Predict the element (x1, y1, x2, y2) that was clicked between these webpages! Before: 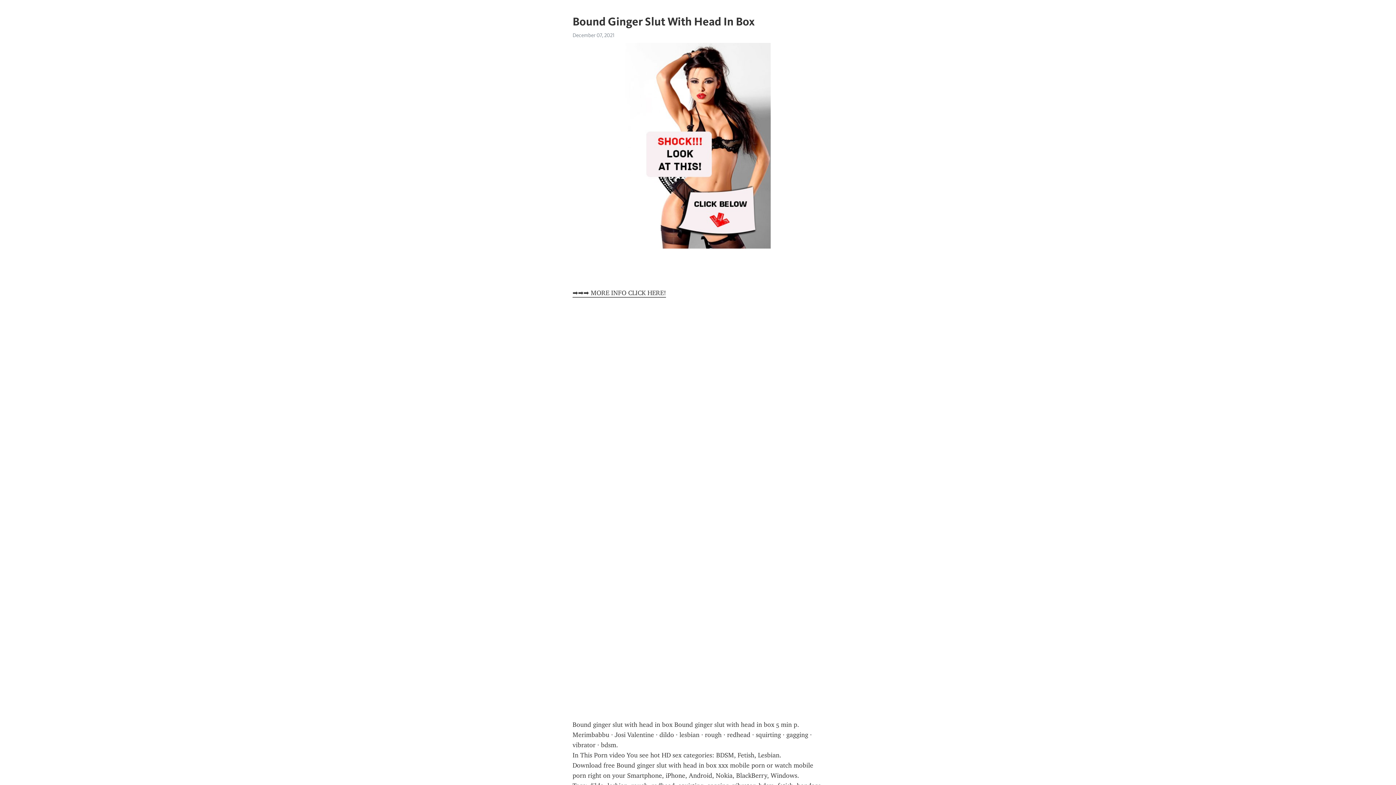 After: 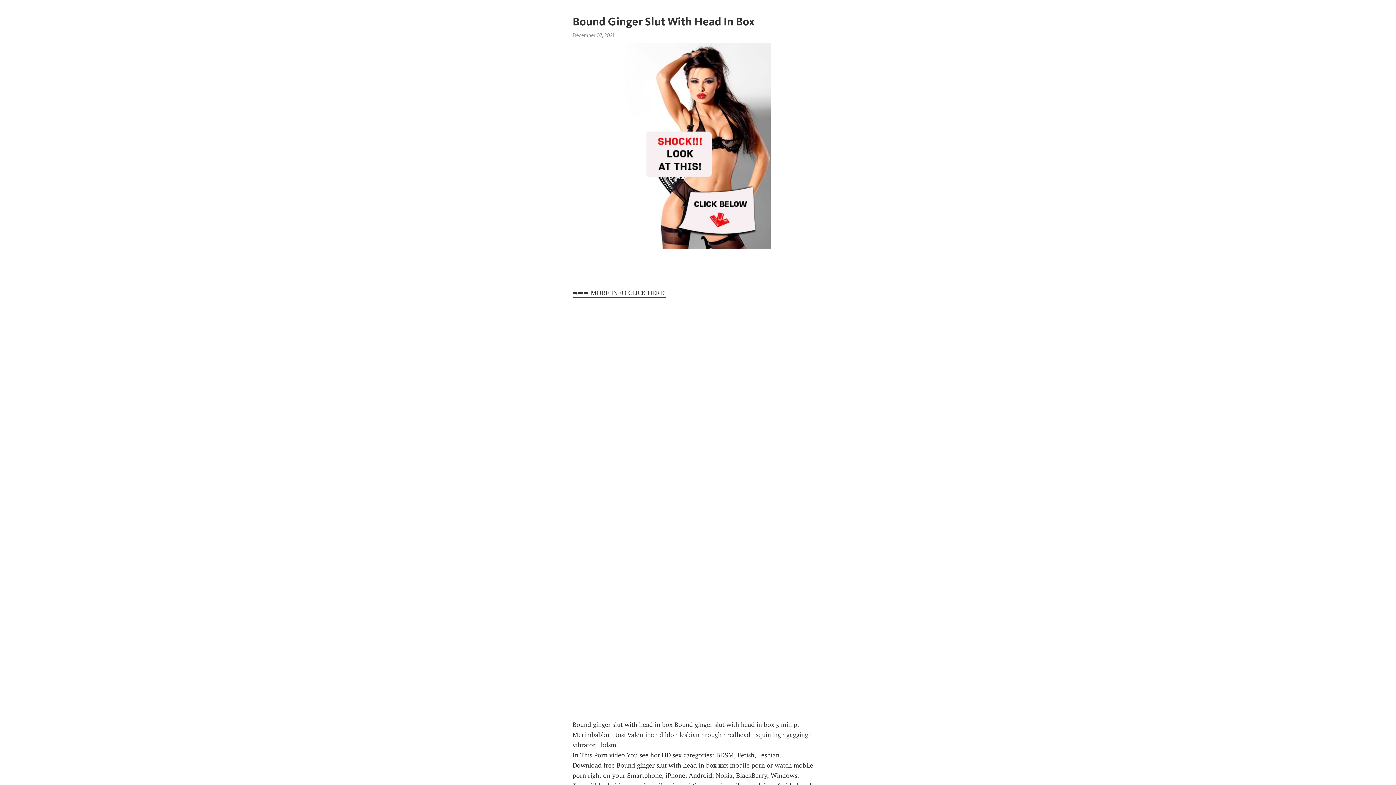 Action: label: ➡➡➡ MORE INFO CLICK HERE! bbox: (572, 289, 666, 297)